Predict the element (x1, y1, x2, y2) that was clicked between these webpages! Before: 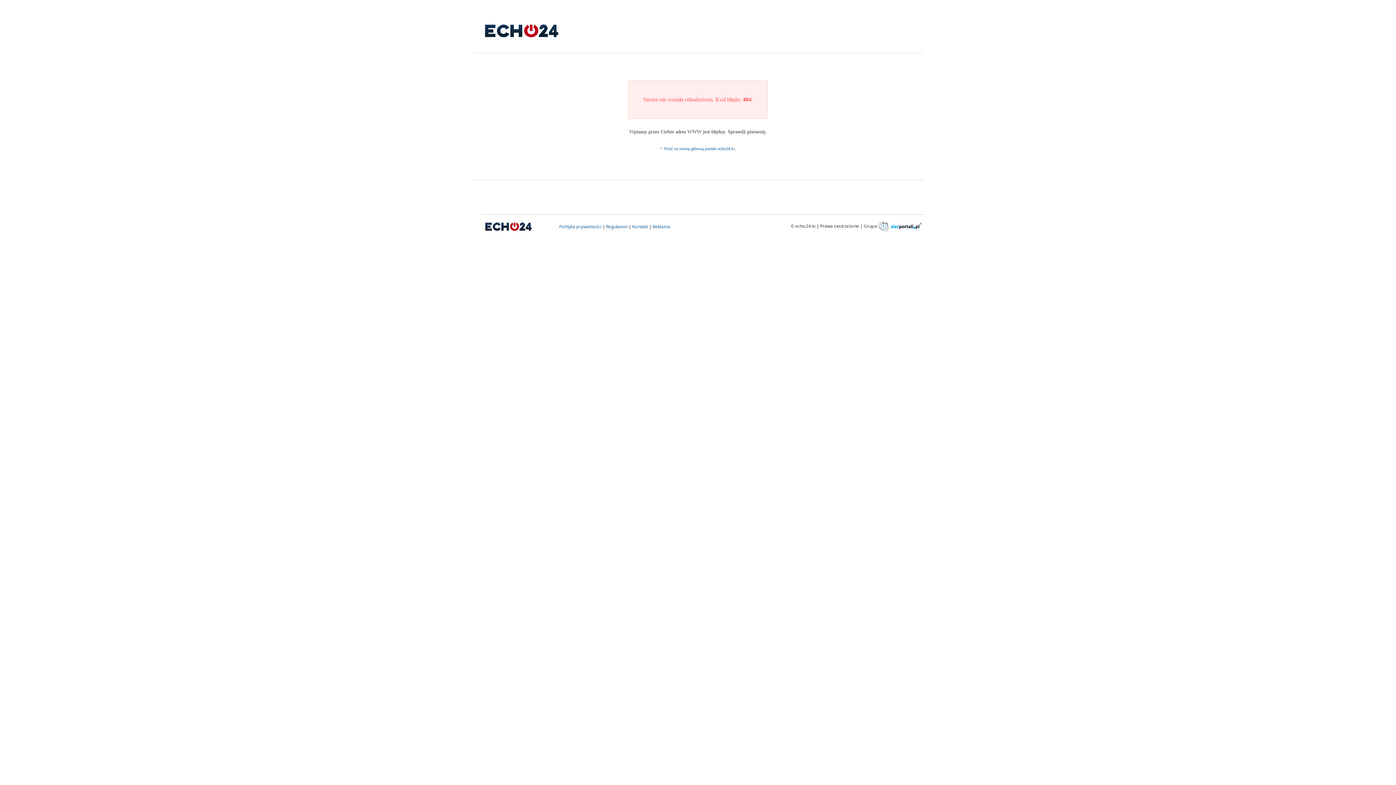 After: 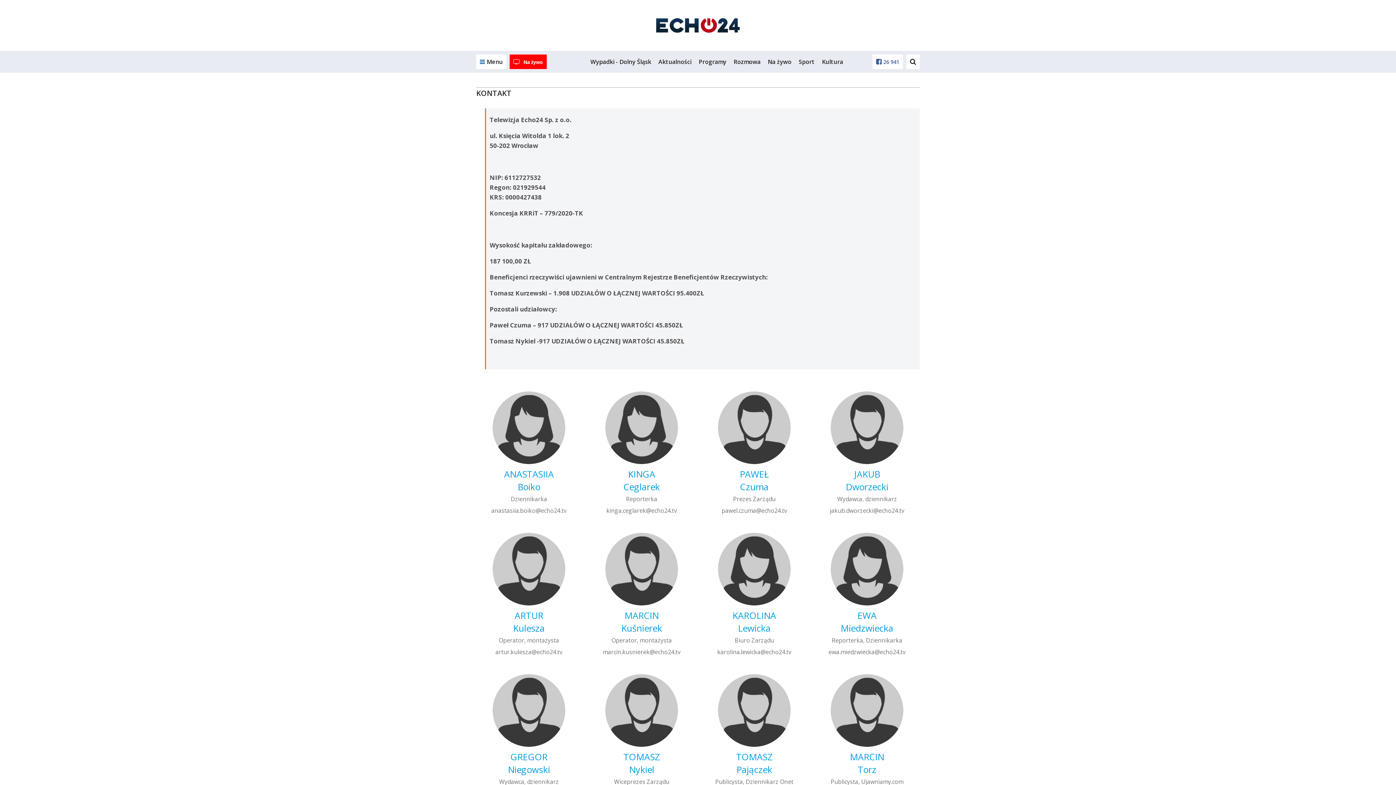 Action: label: Kontakt bbox: (632, 223, 648, 229)